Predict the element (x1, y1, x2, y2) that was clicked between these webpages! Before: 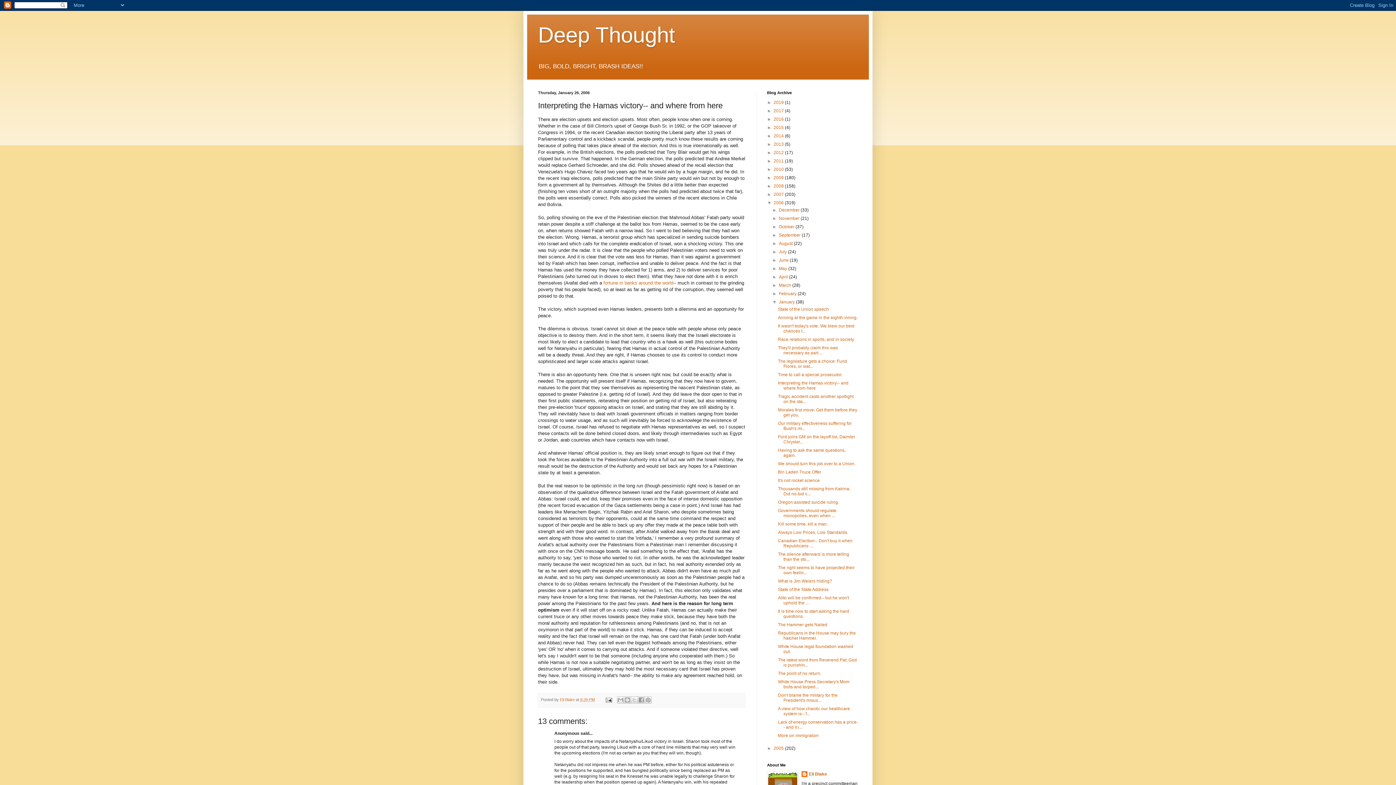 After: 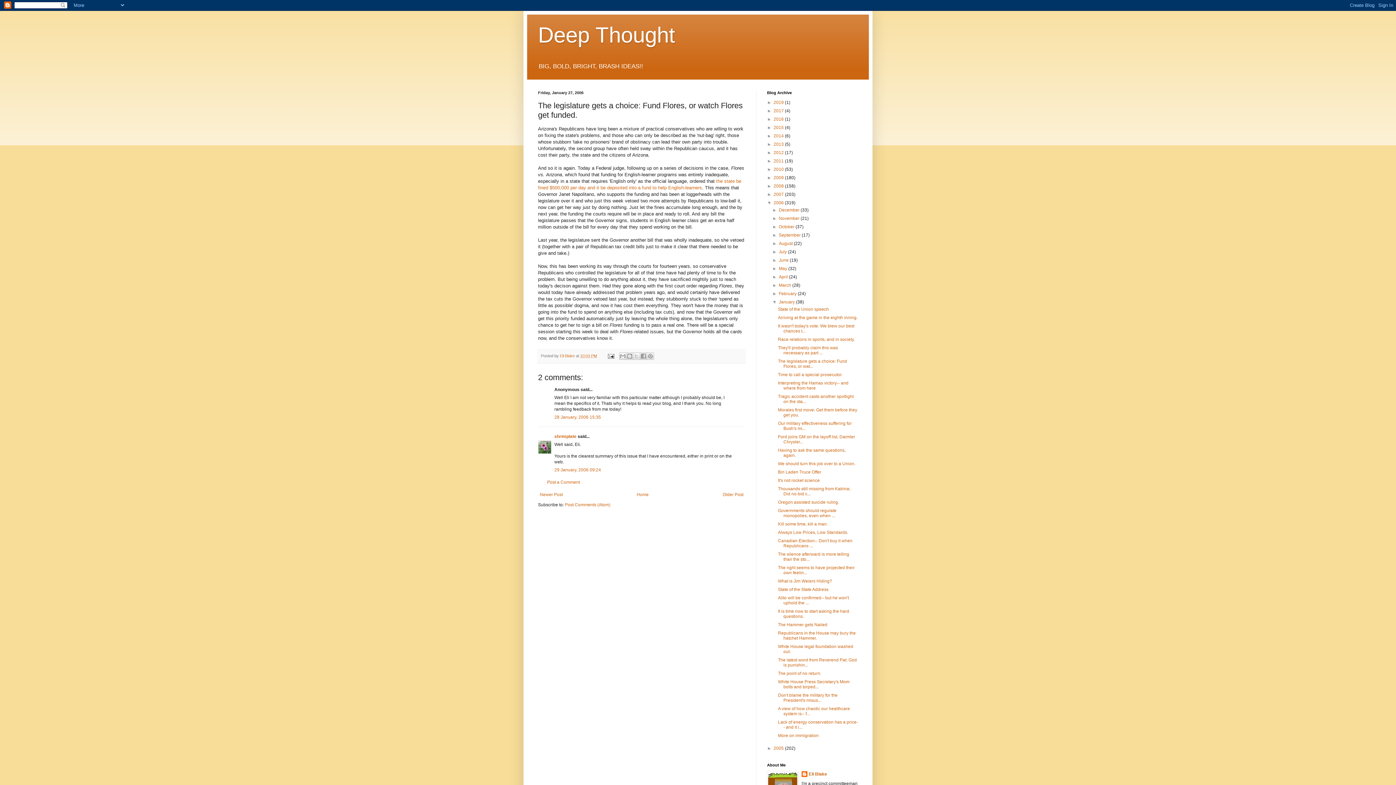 Action: label: The legislature gets a choice: Fund Flores, or wat... bbox: (778, 359, 847, 369)